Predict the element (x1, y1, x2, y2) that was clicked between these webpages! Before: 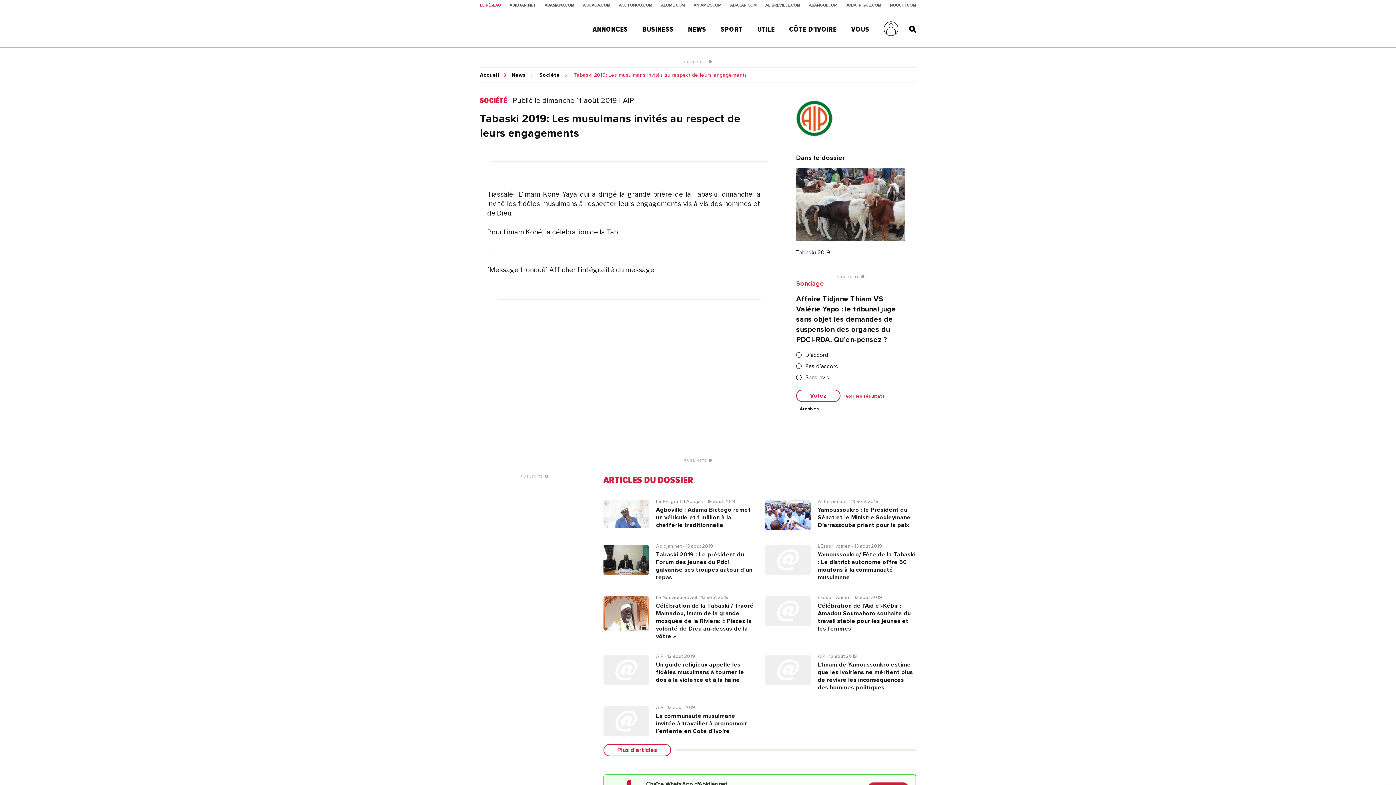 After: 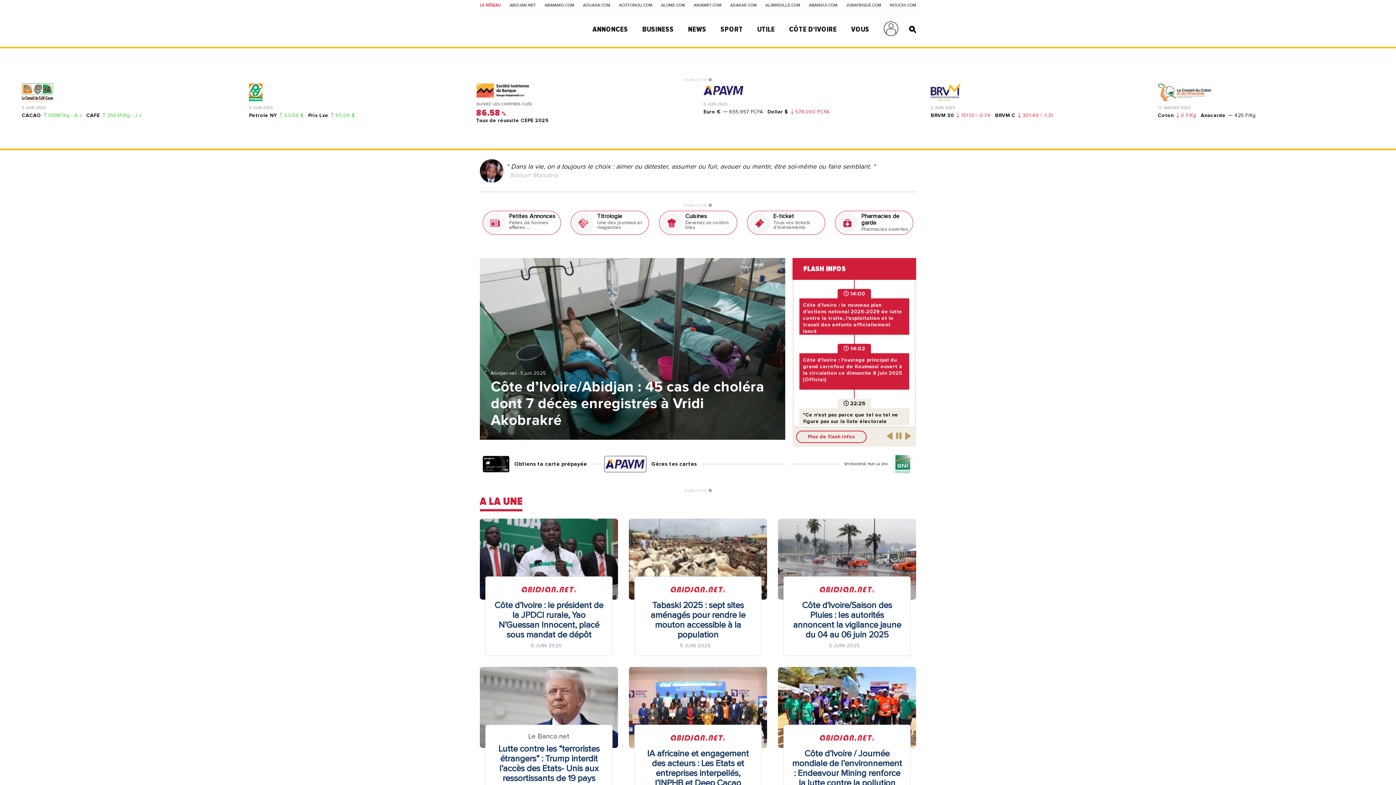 Action: label: Accueil bbox: (480, 72, 506, 77)